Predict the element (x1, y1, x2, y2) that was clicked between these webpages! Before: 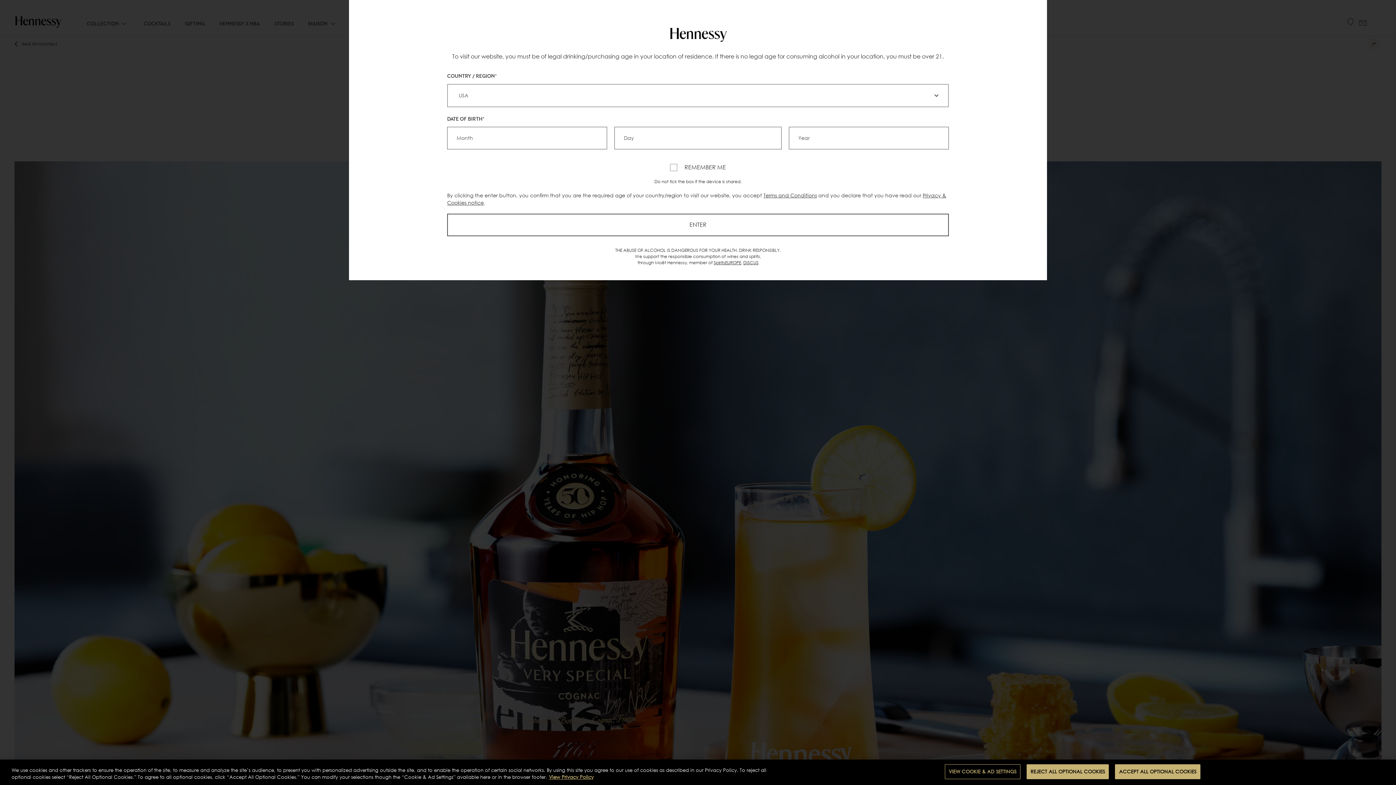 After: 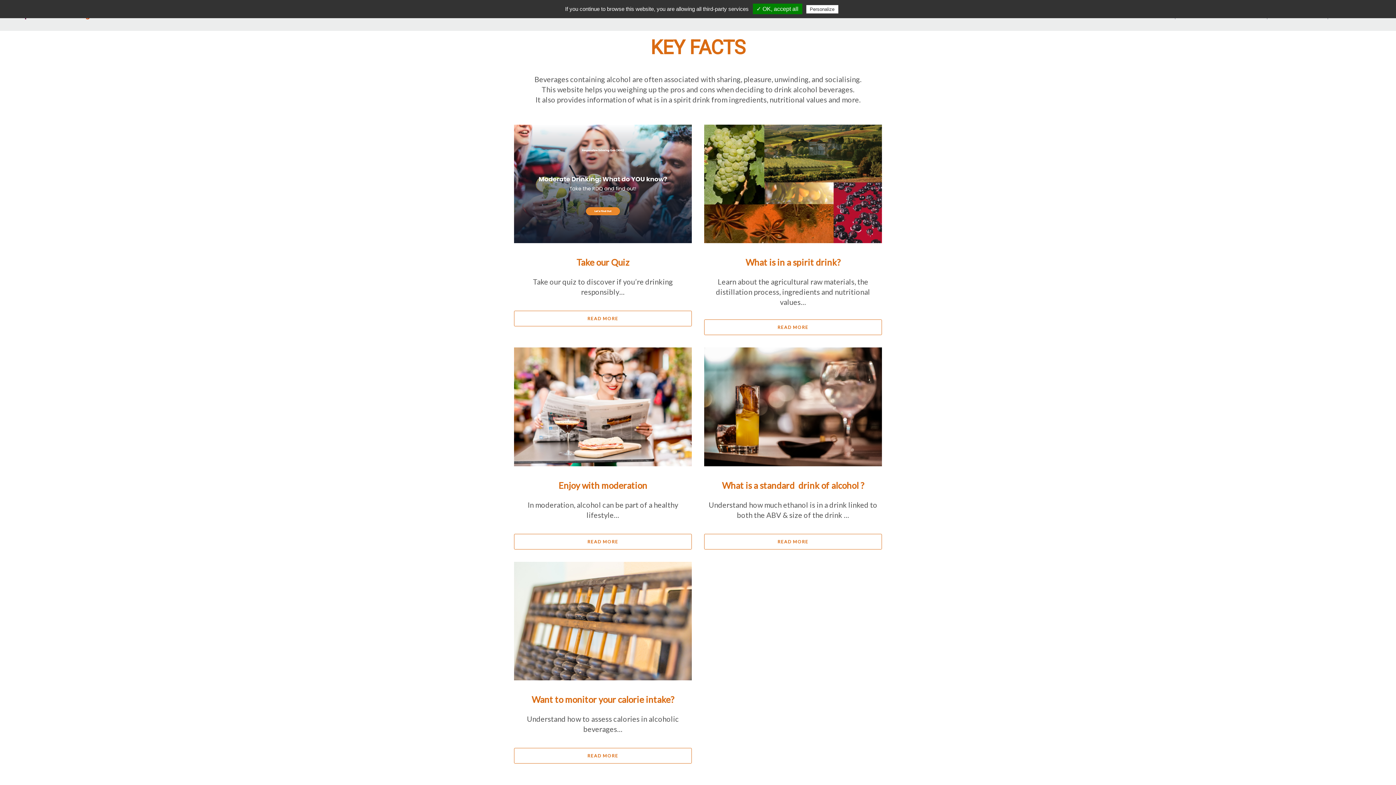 Action: bbox: (714, 259, 741, 265) label: Key Facts about SpiritsEUROPE